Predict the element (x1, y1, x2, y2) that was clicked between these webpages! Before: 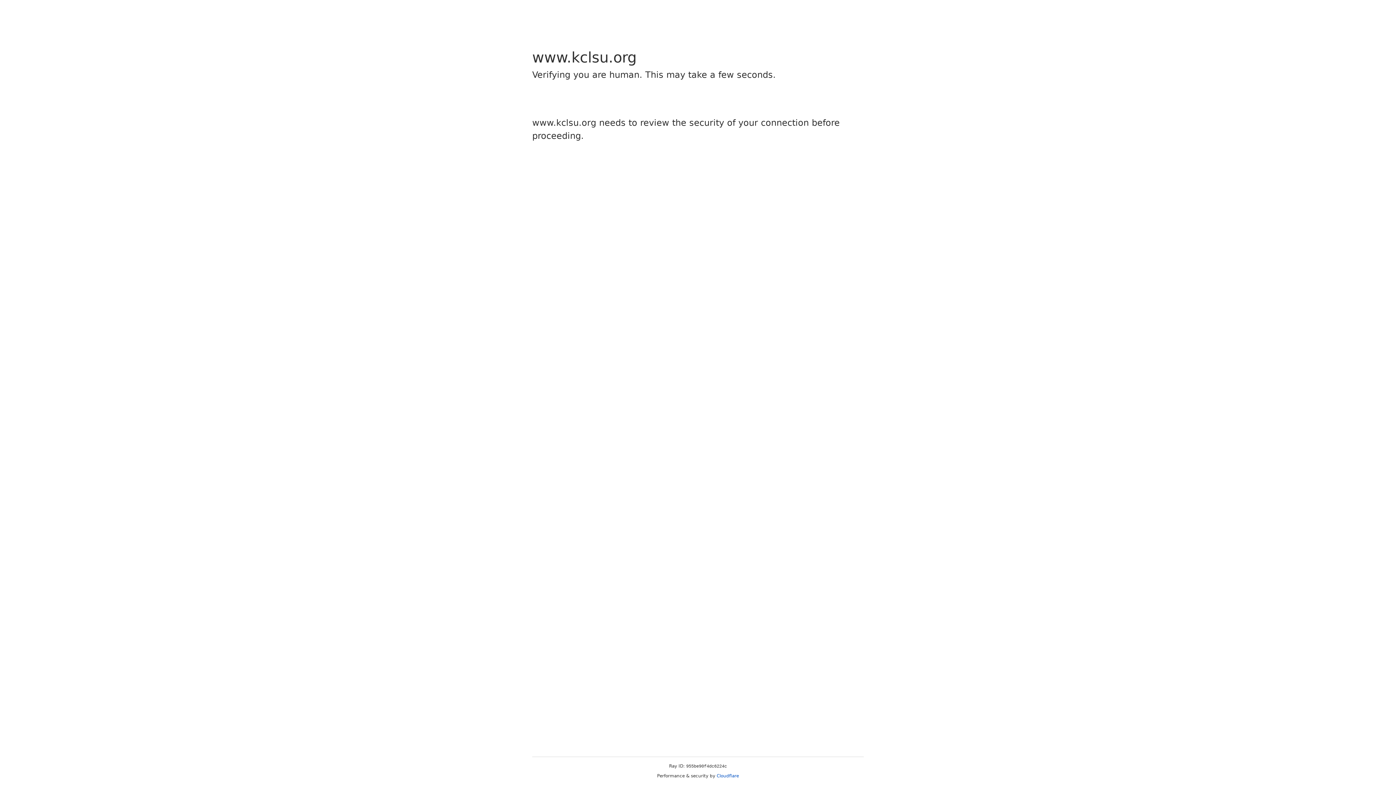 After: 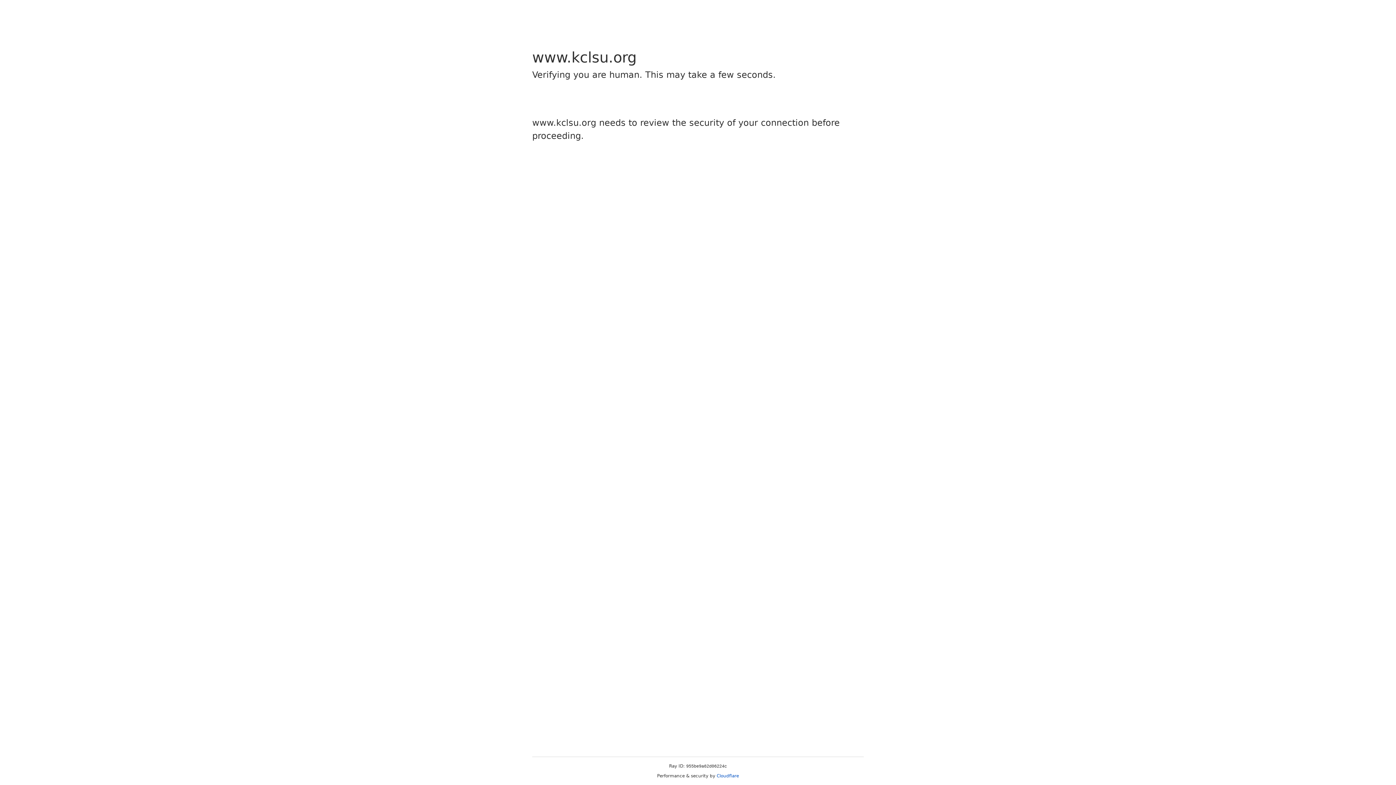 Action: label: Cloudflare bbox: (716, 773, 739, 778)